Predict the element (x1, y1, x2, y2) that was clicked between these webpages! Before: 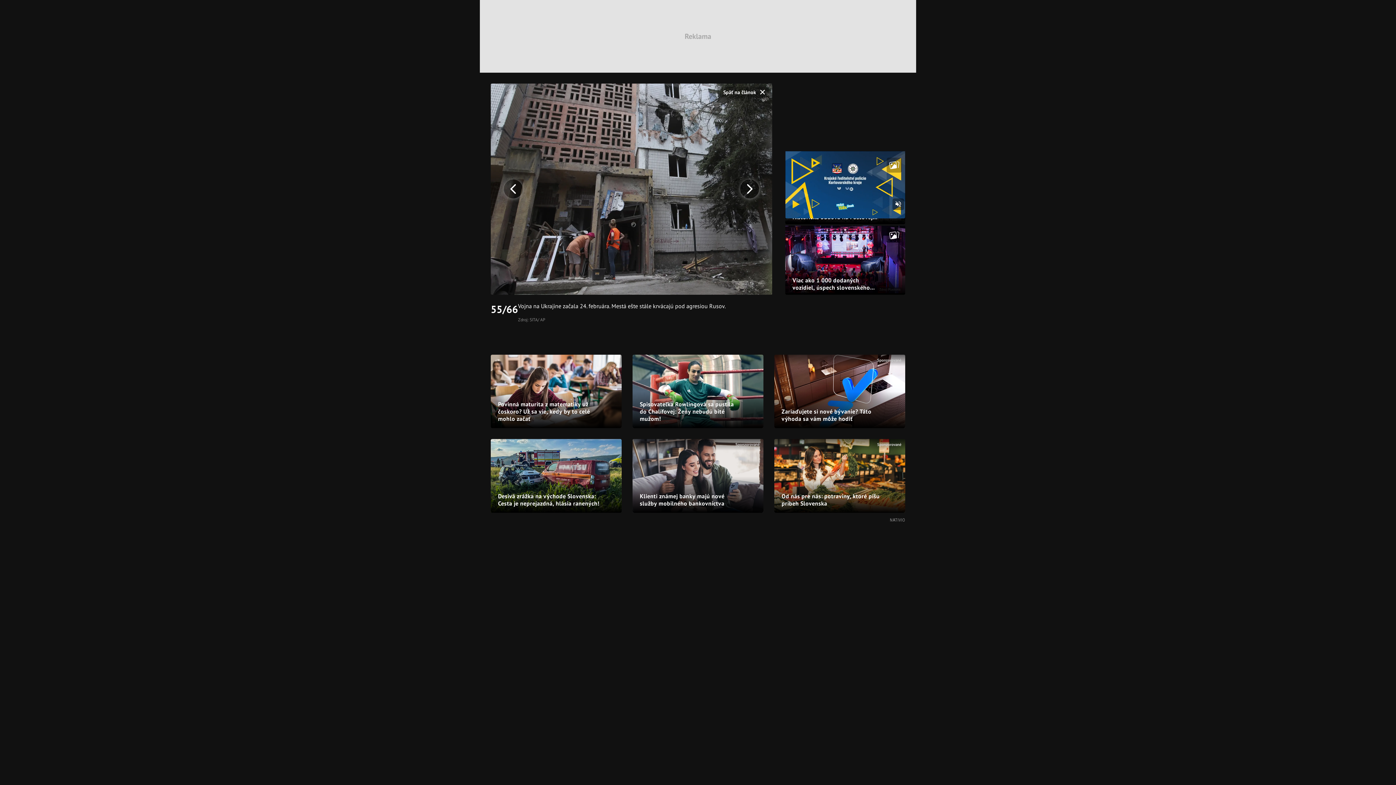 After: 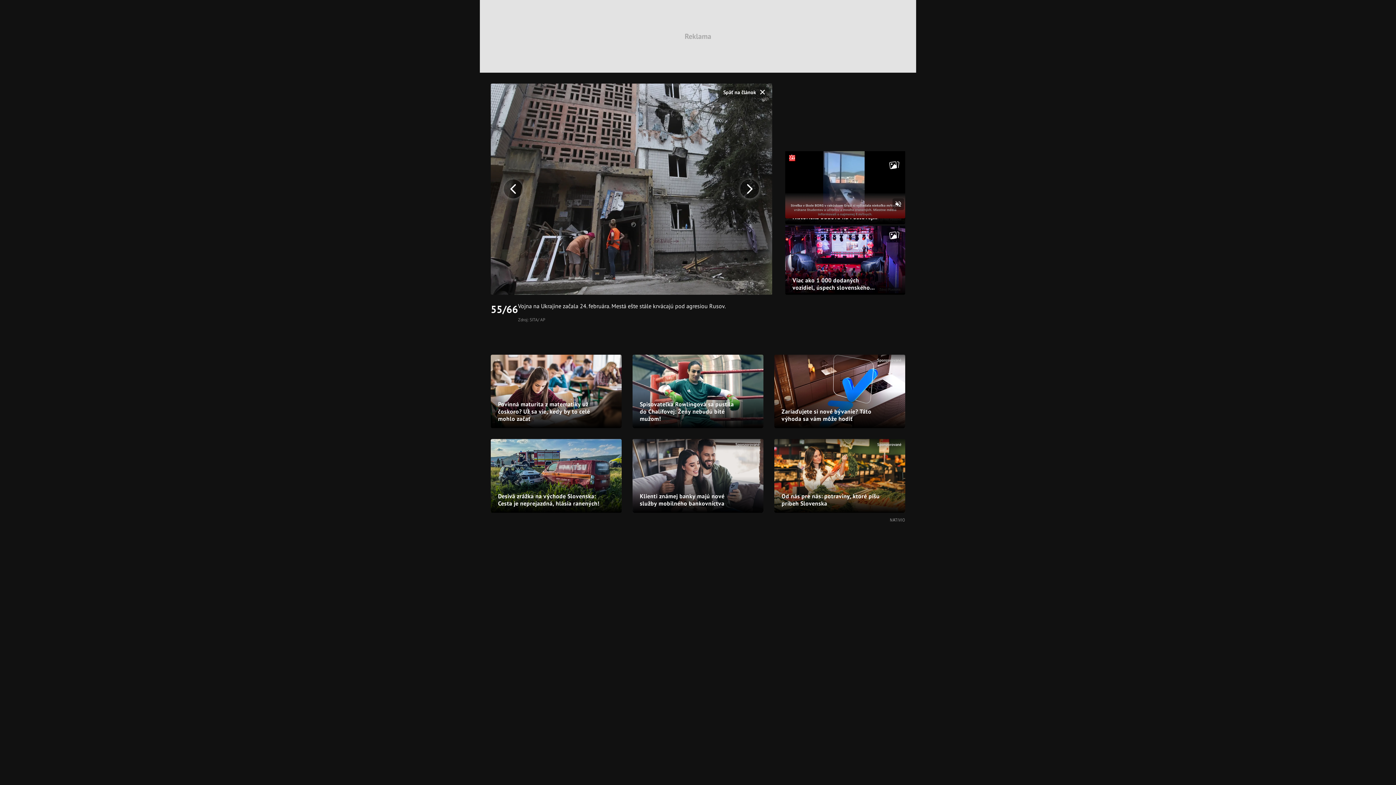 Action: bbox: (774, 439, 905, 512) label: Sponzorované
Od nás pre nás: potraviny, ktoré píšu príbeh Slovenska